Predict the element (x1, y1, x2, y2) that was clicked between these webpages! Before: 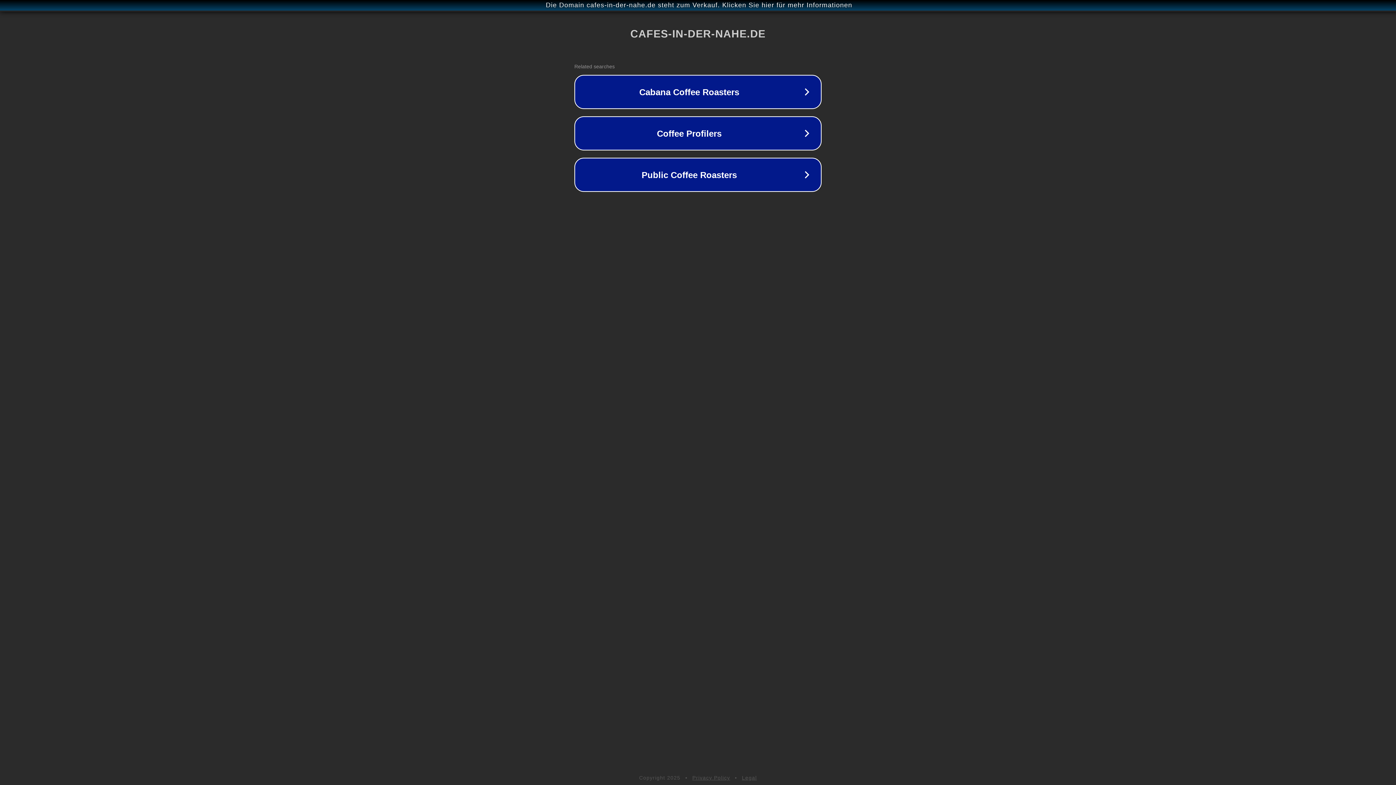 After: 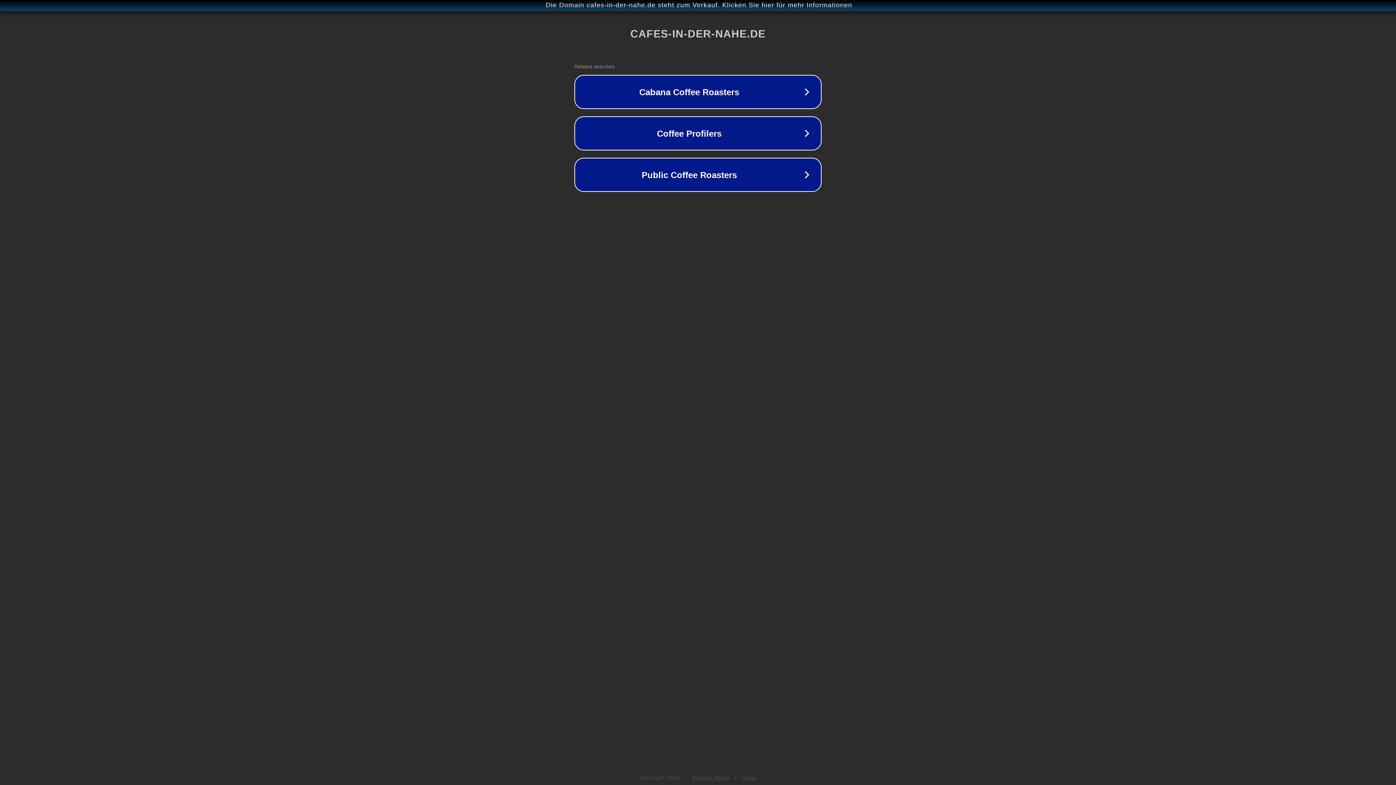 Action: label: Privacy Policy bbox: (692, 775, 730, 781)